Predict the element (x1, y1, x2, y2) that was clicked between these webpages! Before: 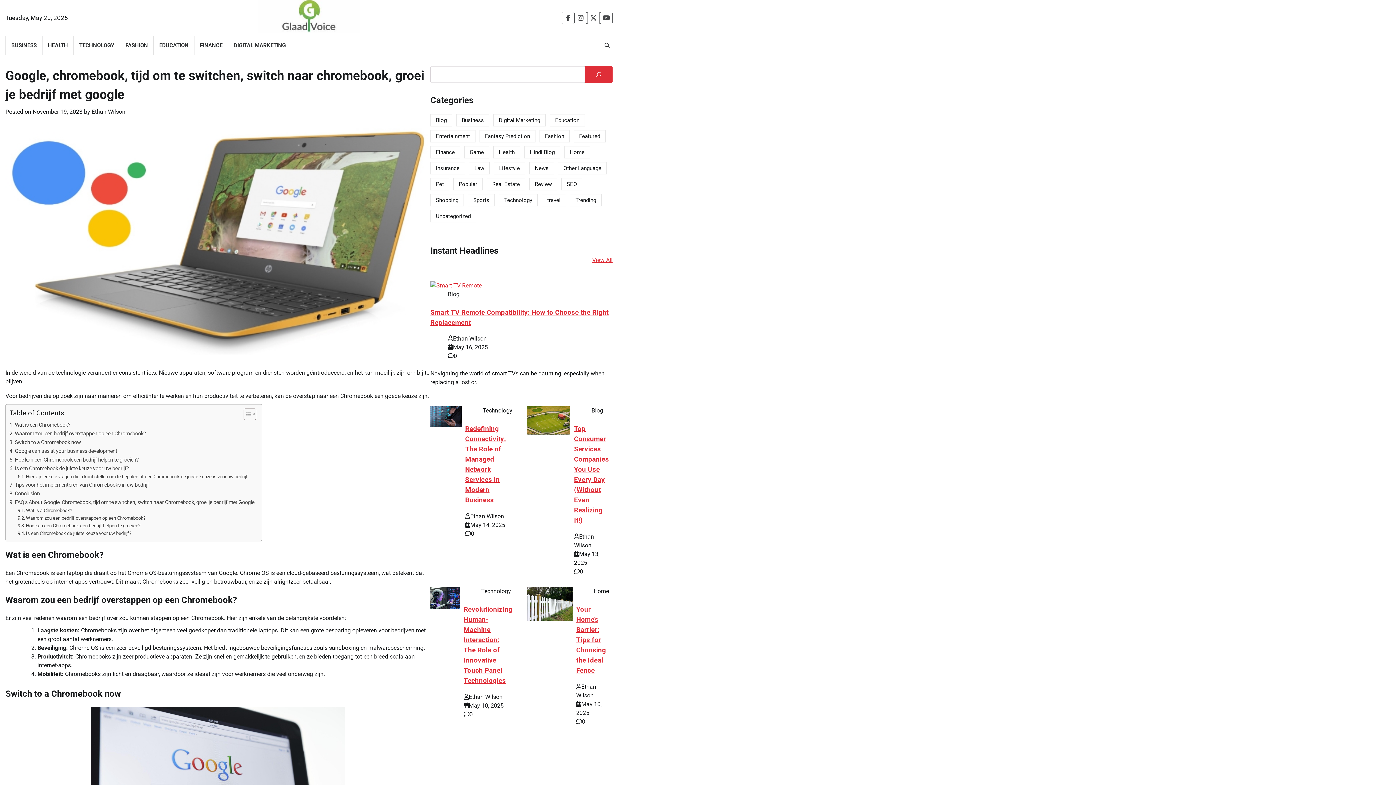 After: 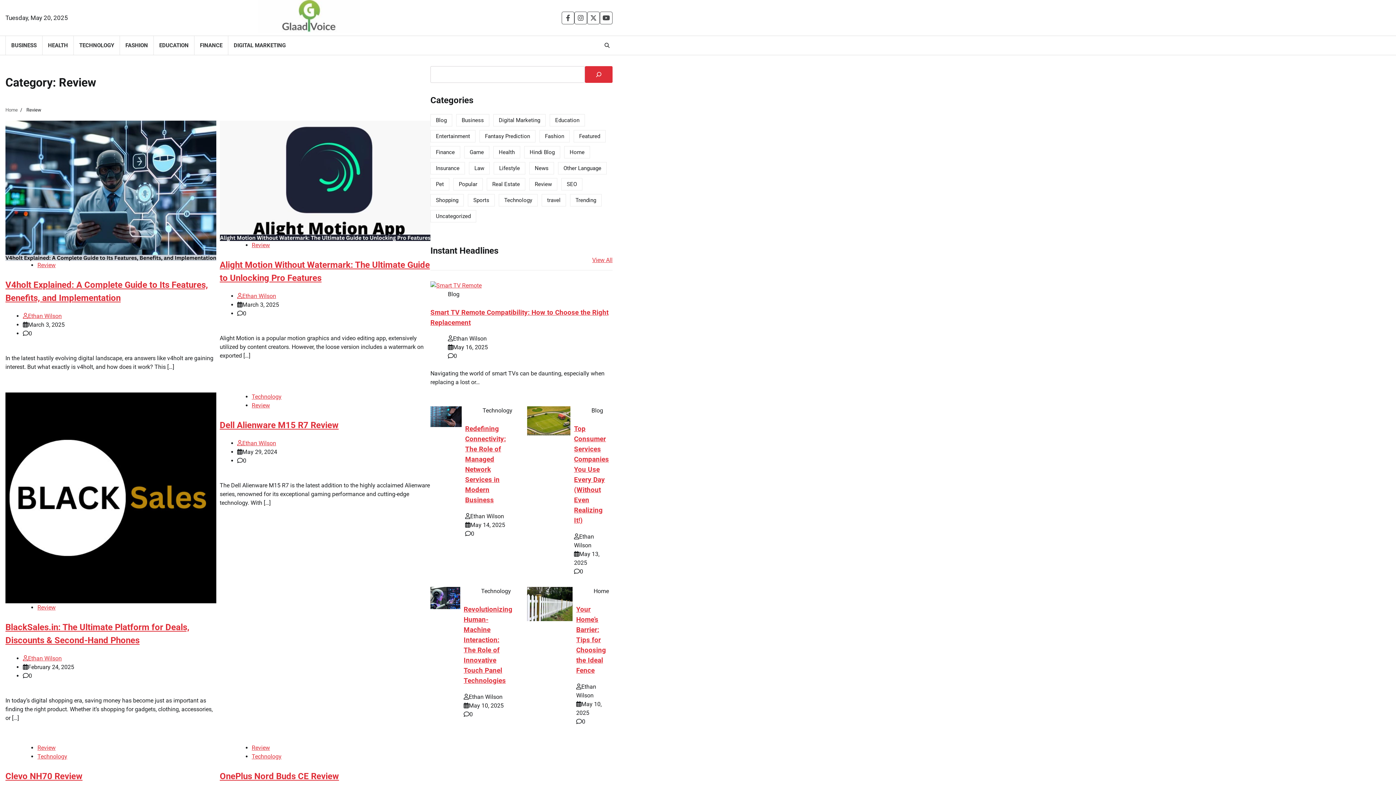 Action: label: Review (7 items) bbox: (529, 178, 557, 190)